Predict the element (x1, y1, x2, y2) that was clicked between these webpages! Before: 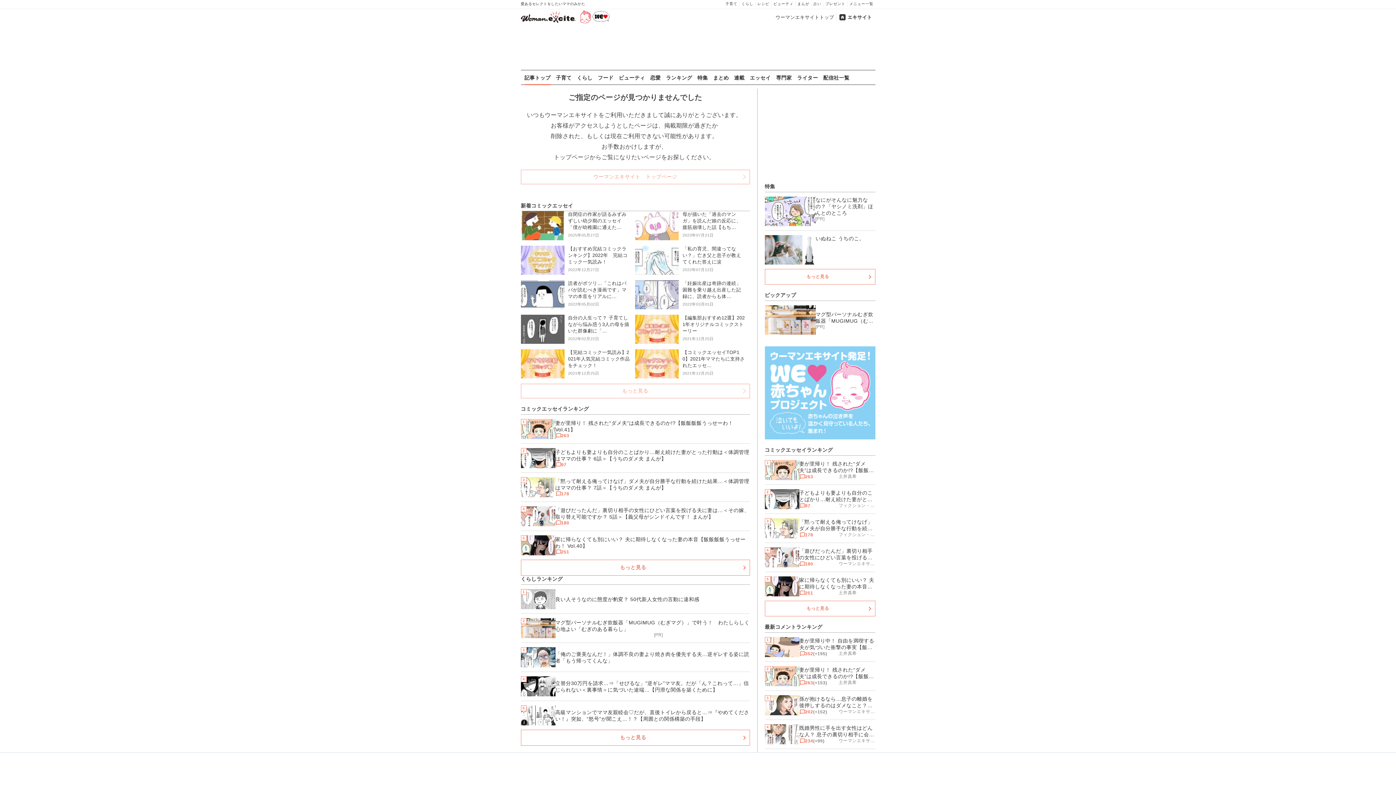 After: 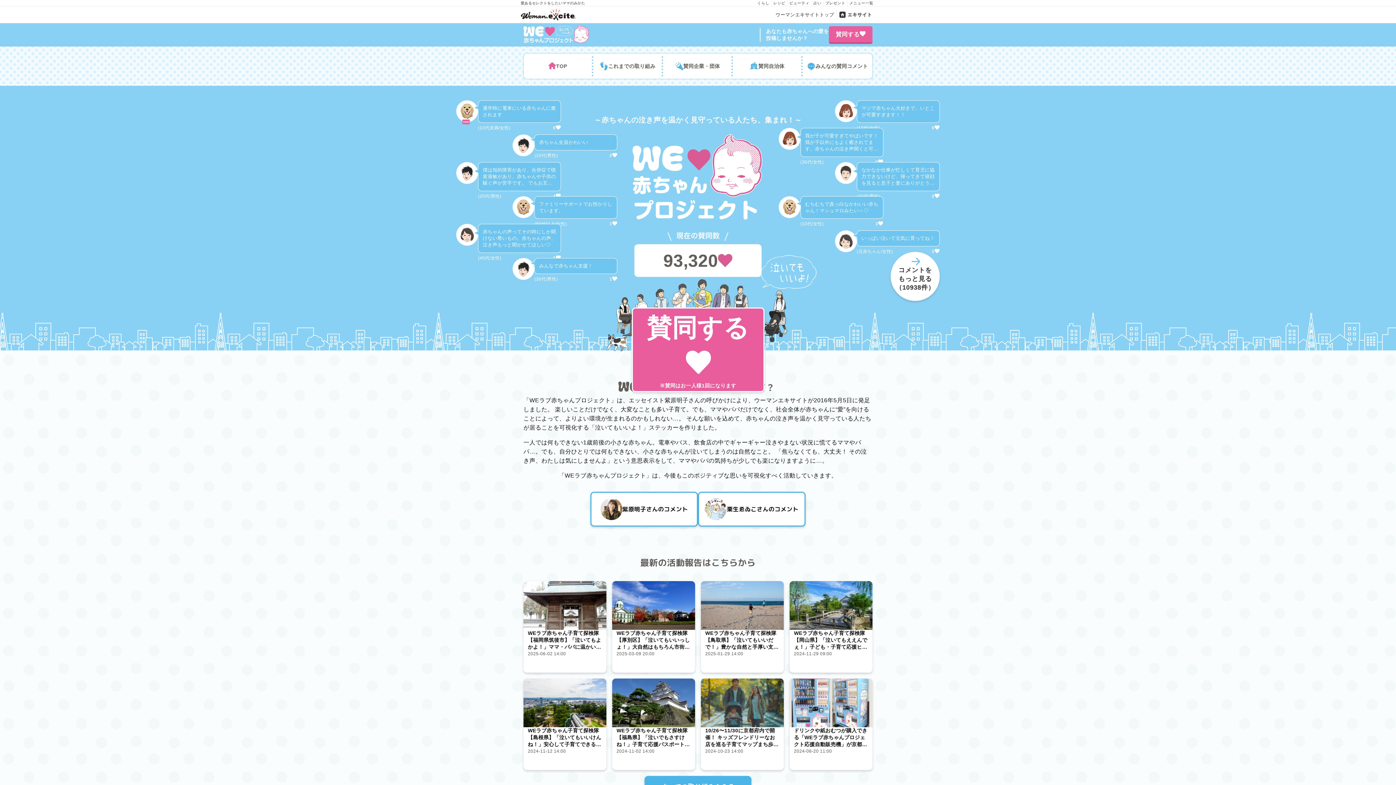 Action: bbox: (764, 346, 875, 439)